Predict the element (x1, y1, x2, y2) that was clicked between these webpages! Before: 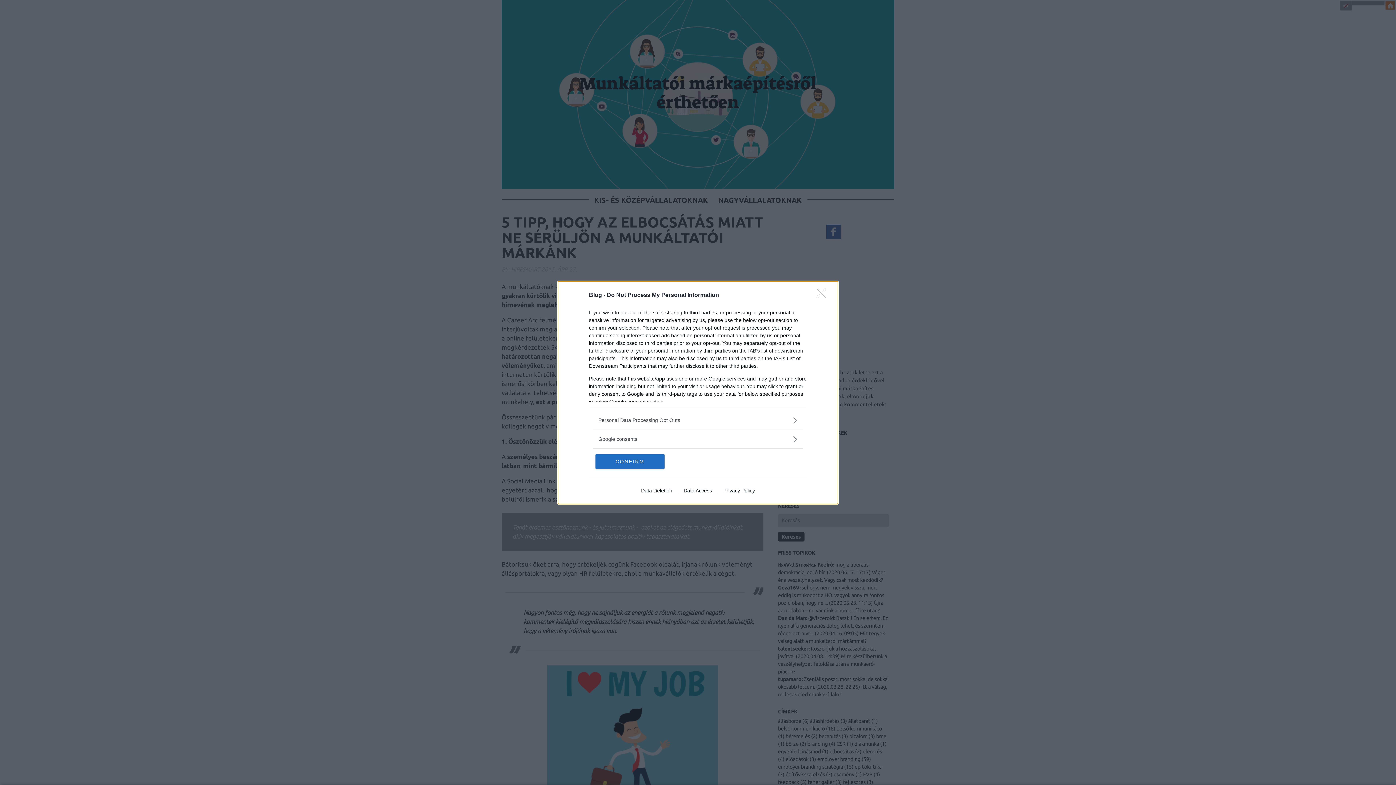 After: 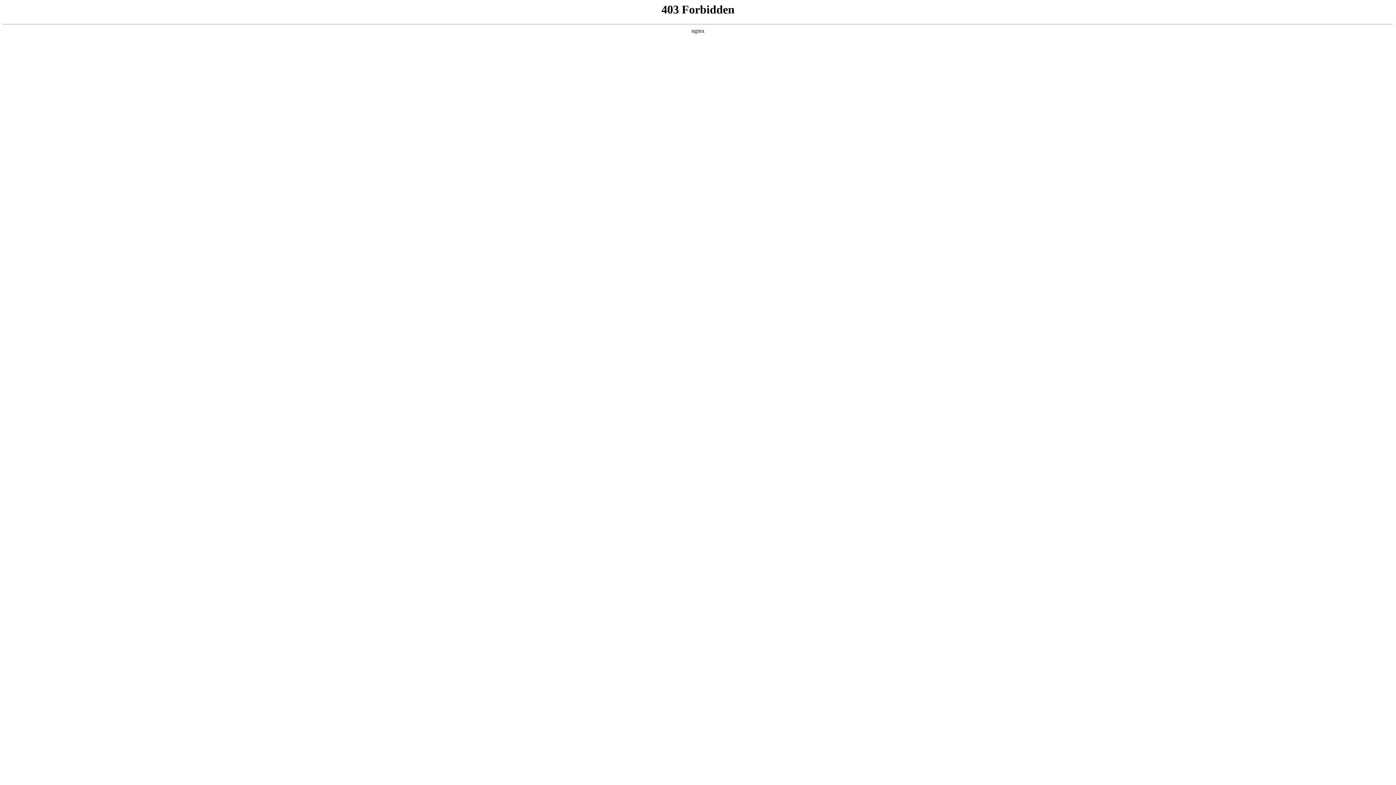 Action: label: Data Deletion bbox: (635, 487, 678, 493)